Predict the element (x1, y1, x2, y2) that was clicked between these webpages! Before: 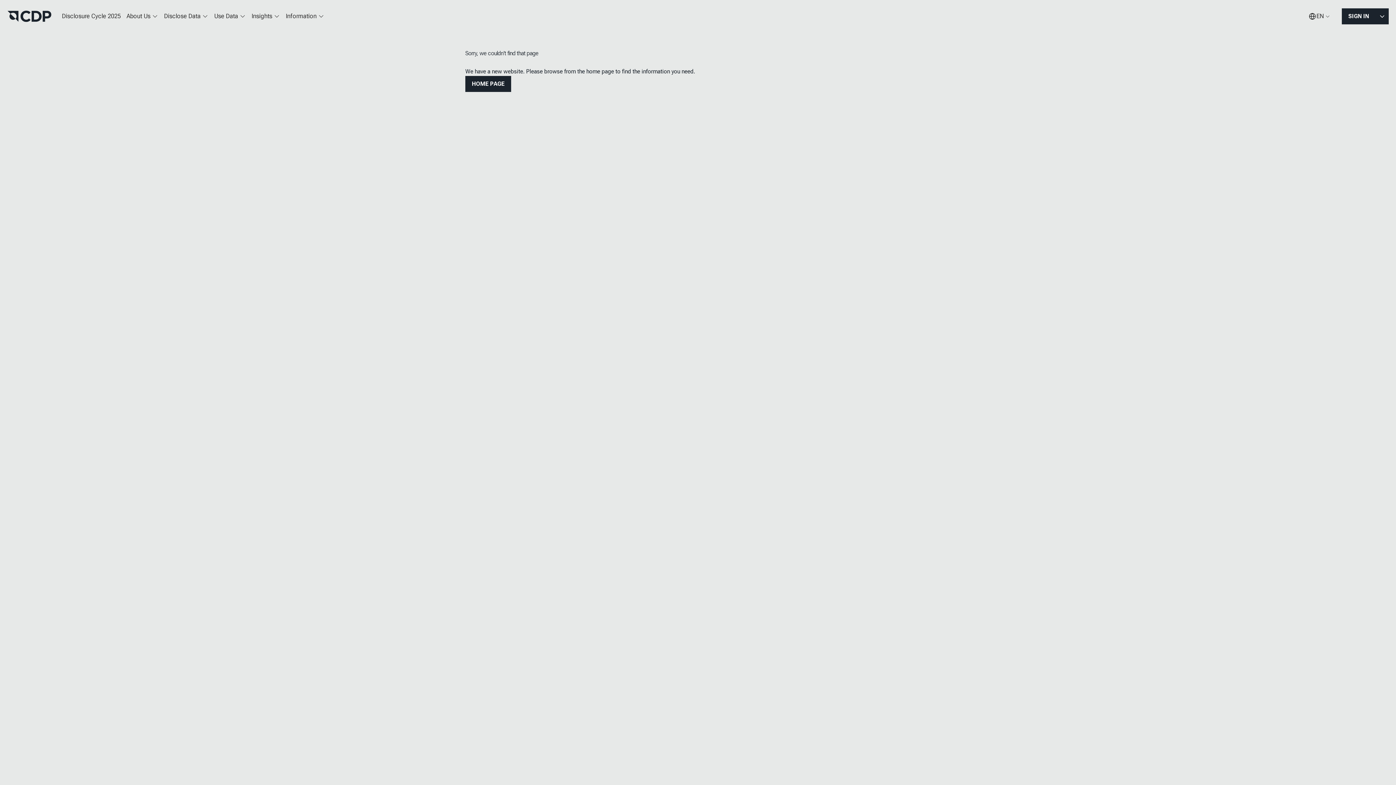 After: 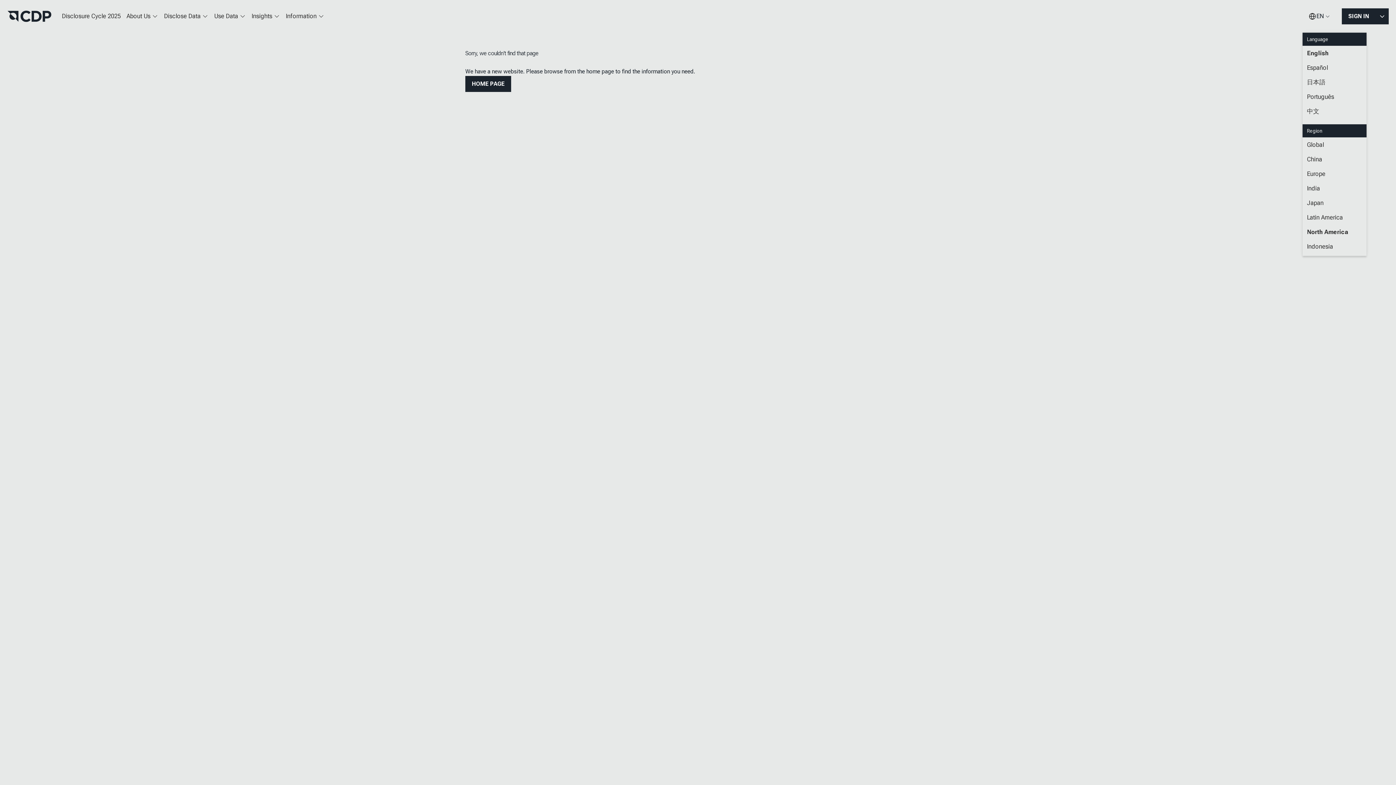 Action: bbox: (1302, 7, 1336, 25) label: EN